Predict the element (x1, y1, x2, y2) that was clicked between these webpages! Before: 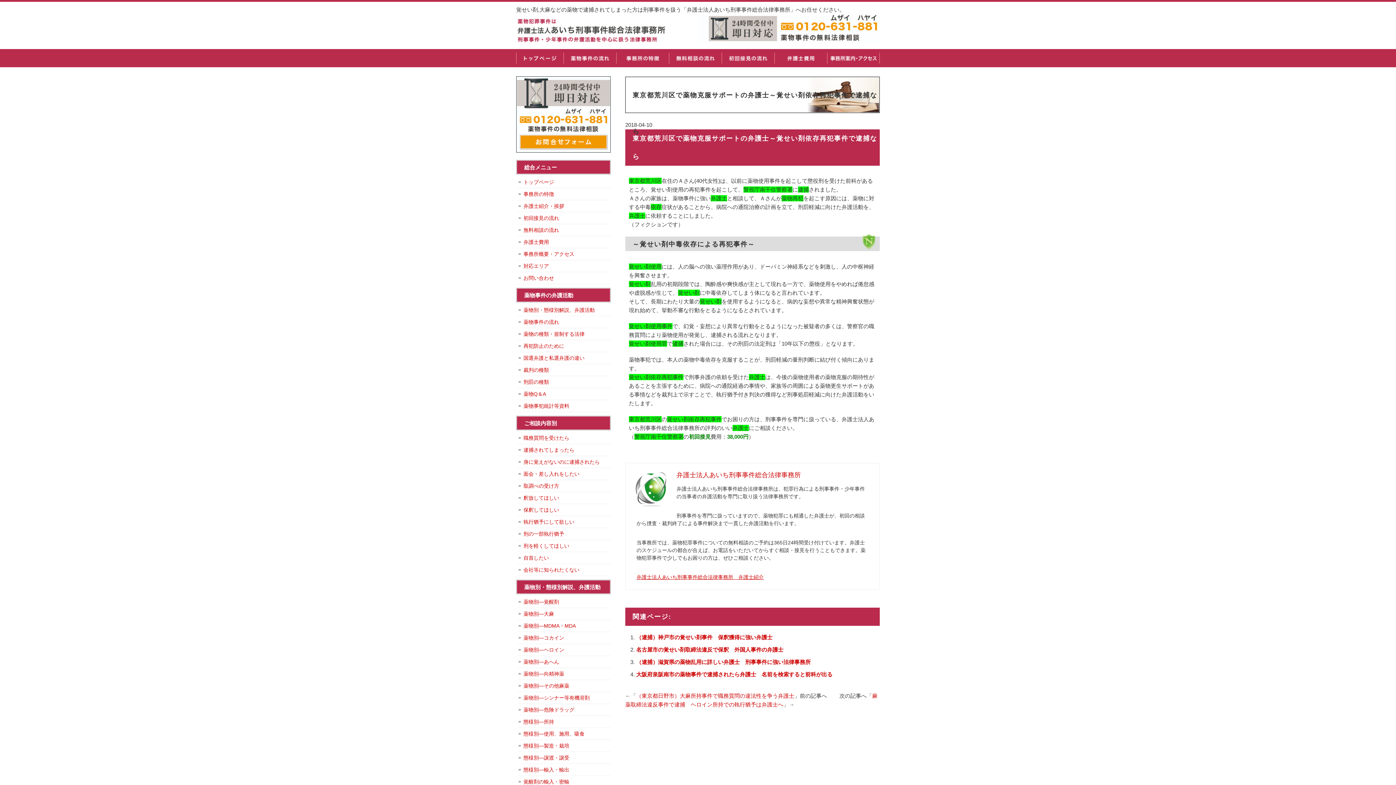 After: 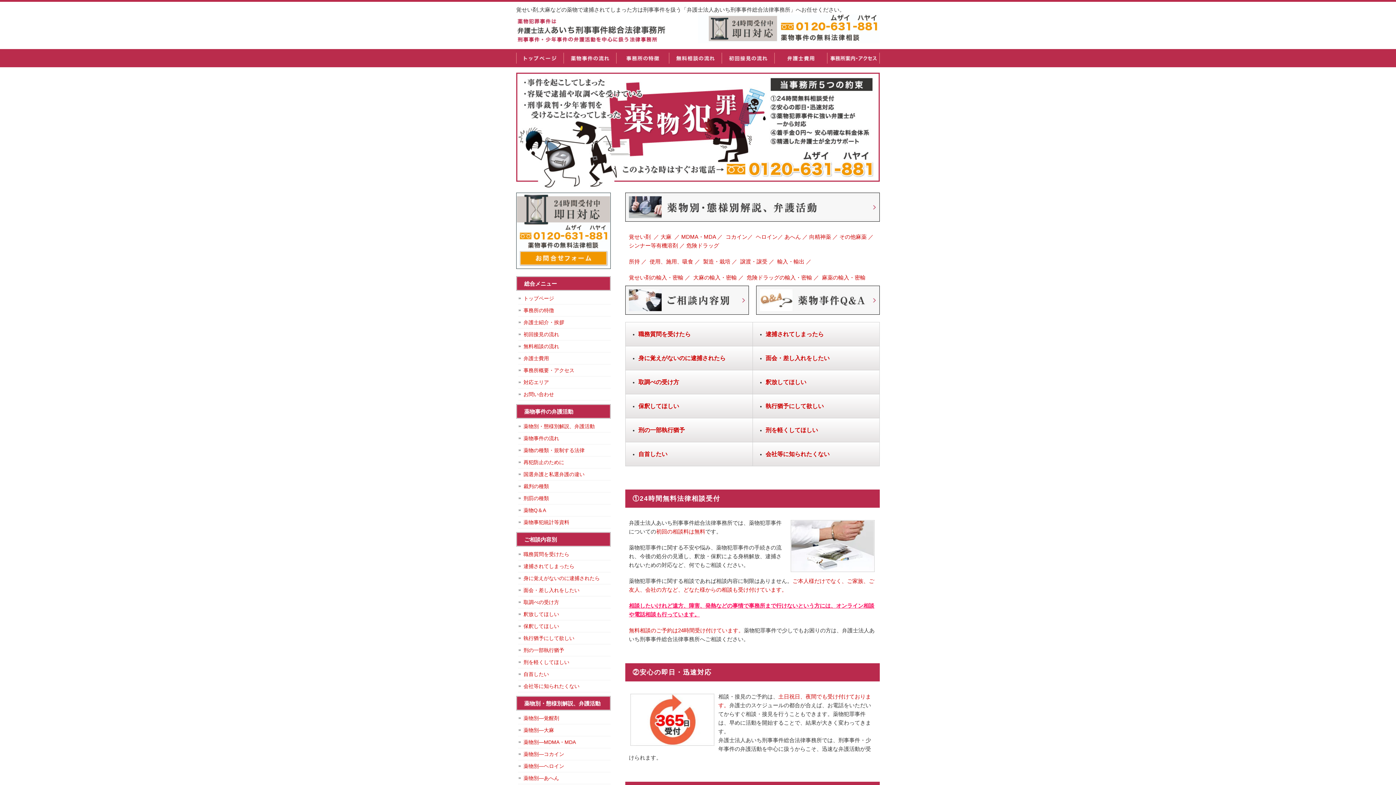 Action: label: トップページ bbox: (516, 49, 563, 67)